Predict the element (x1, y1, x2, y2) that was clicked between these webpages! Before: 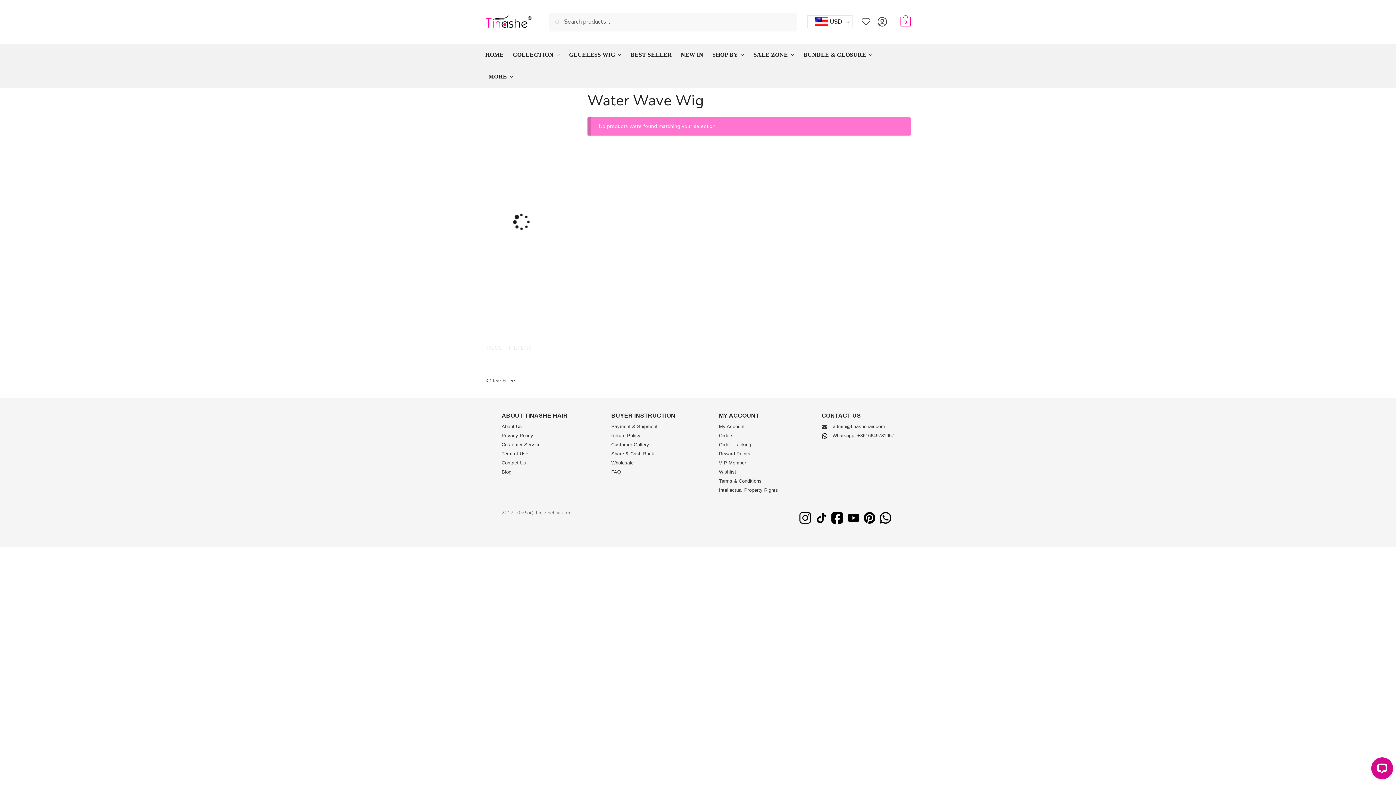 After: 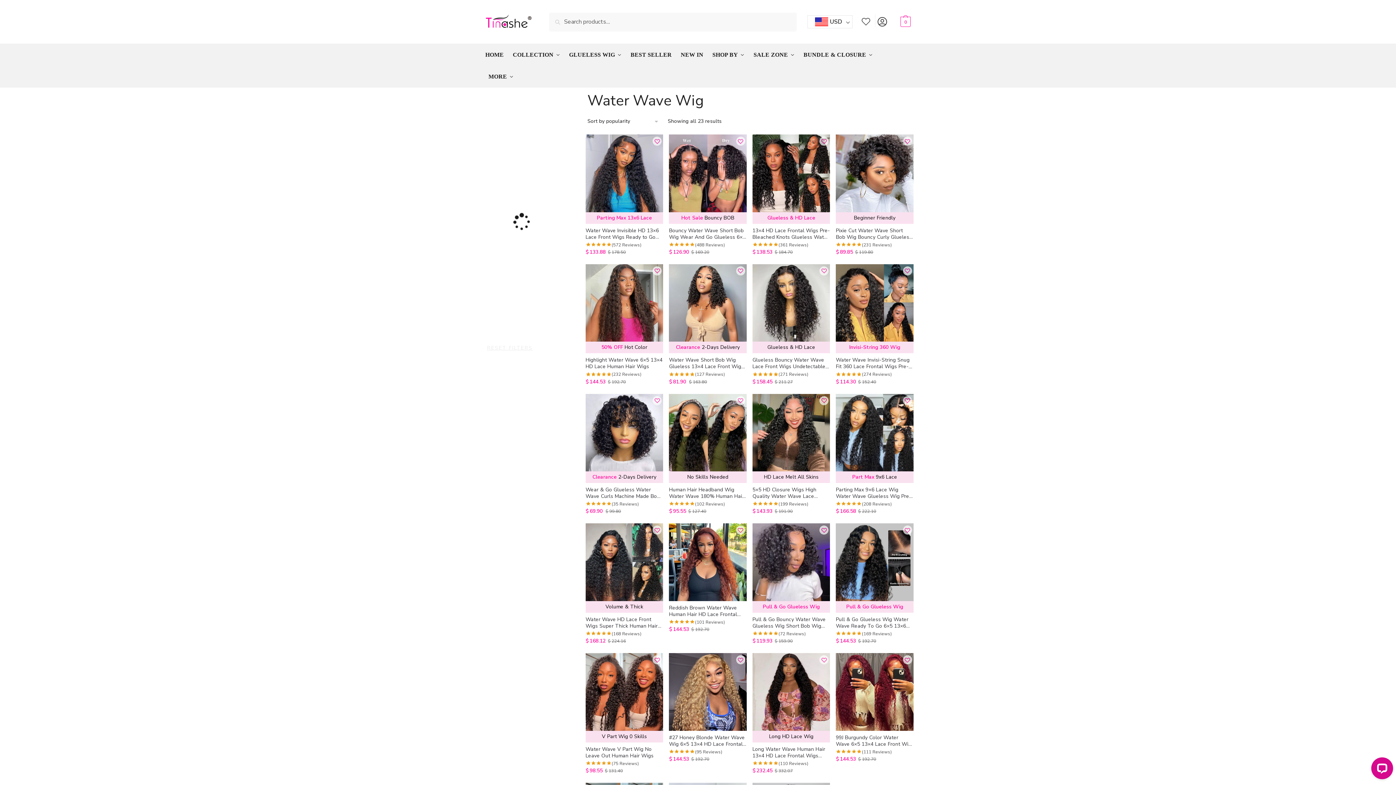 Action: label: X Clear Filters bbox: (485, 377, 516, 384)